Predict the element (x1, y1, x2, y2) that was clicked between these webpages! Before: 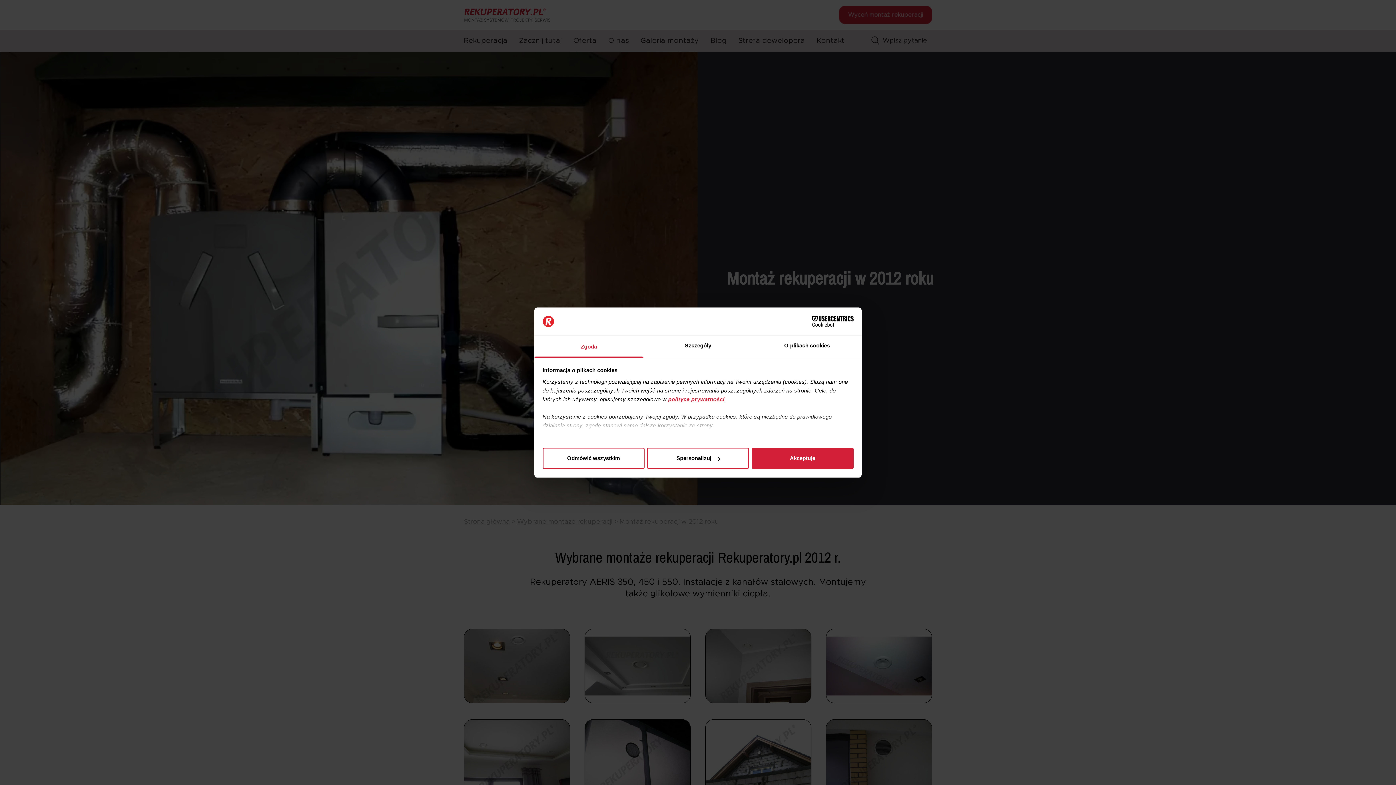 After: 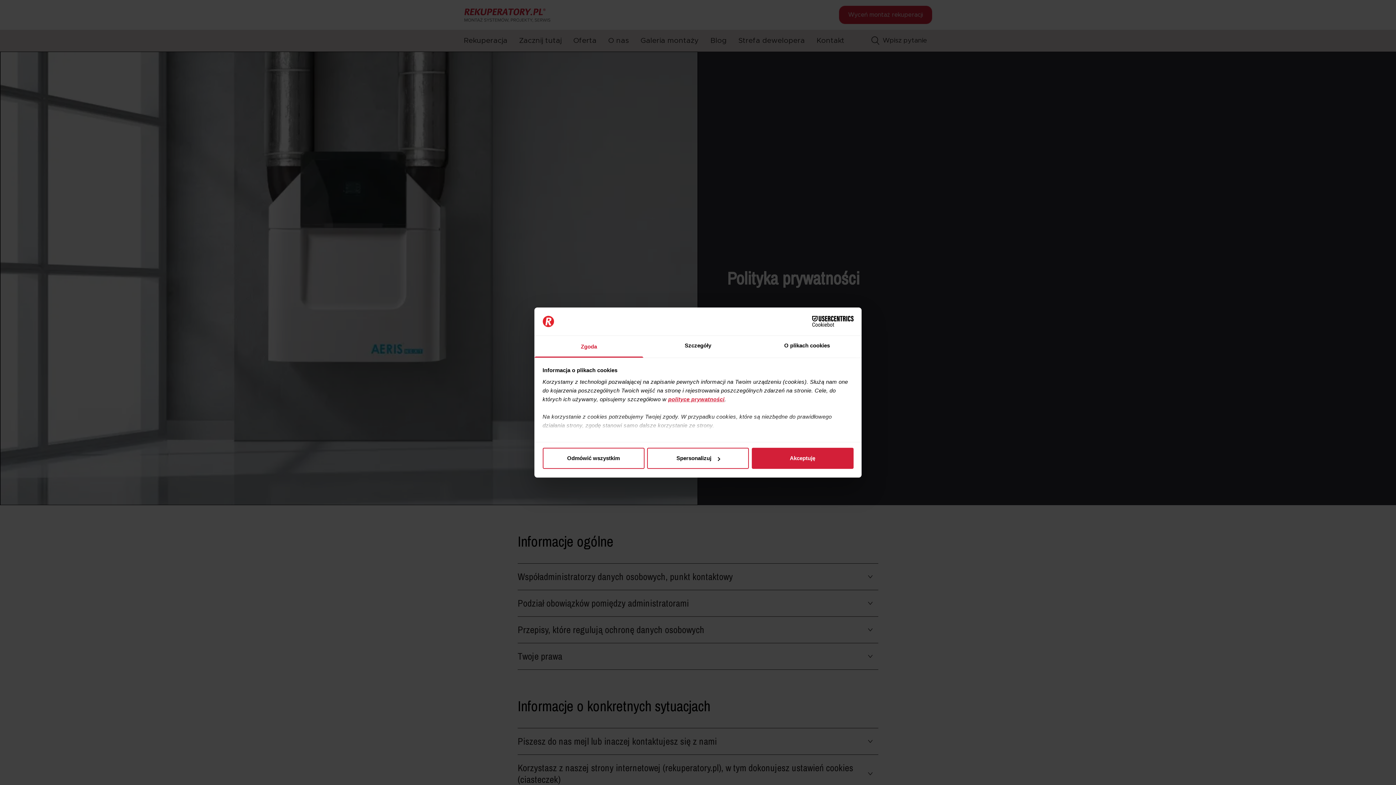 Action: label: polityce prywatności bbox: (668, 396, 724, 402)